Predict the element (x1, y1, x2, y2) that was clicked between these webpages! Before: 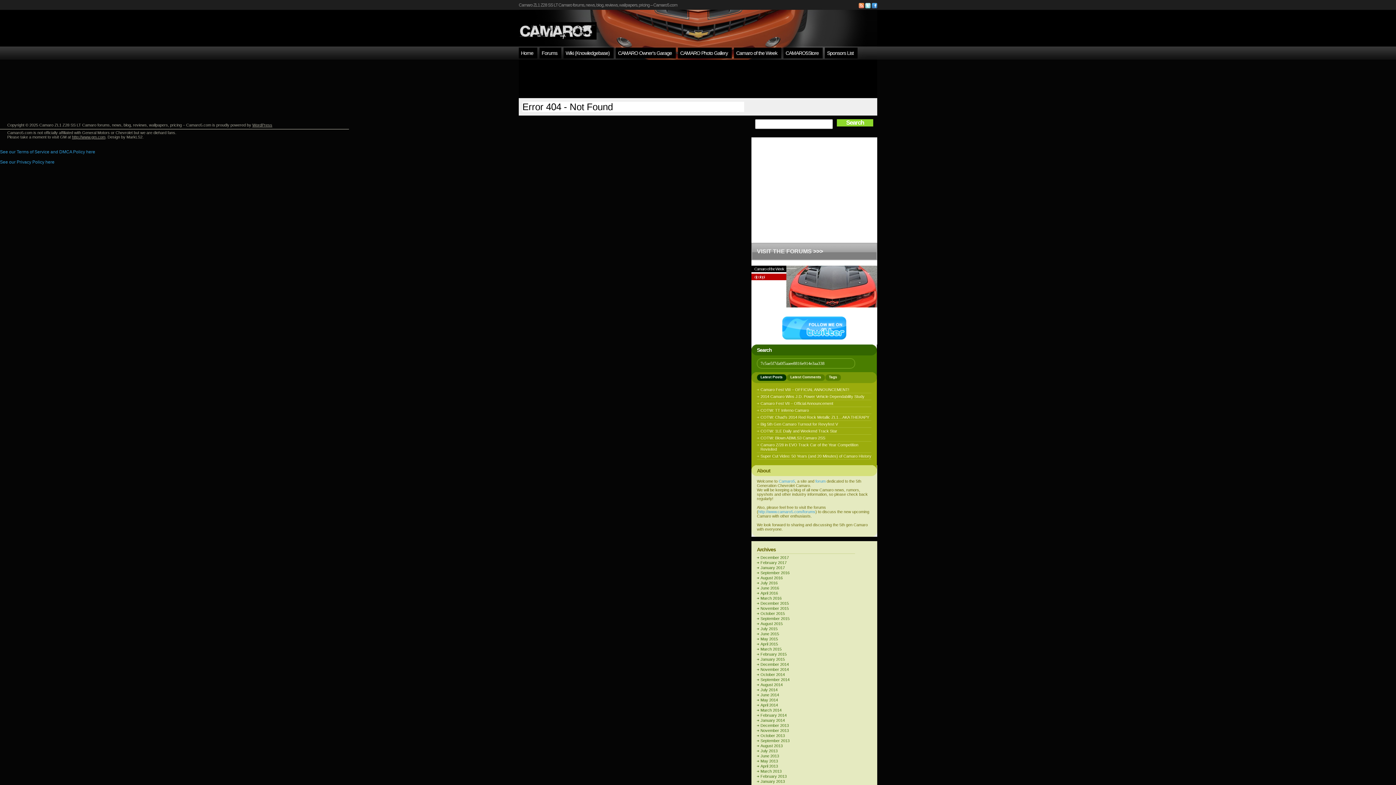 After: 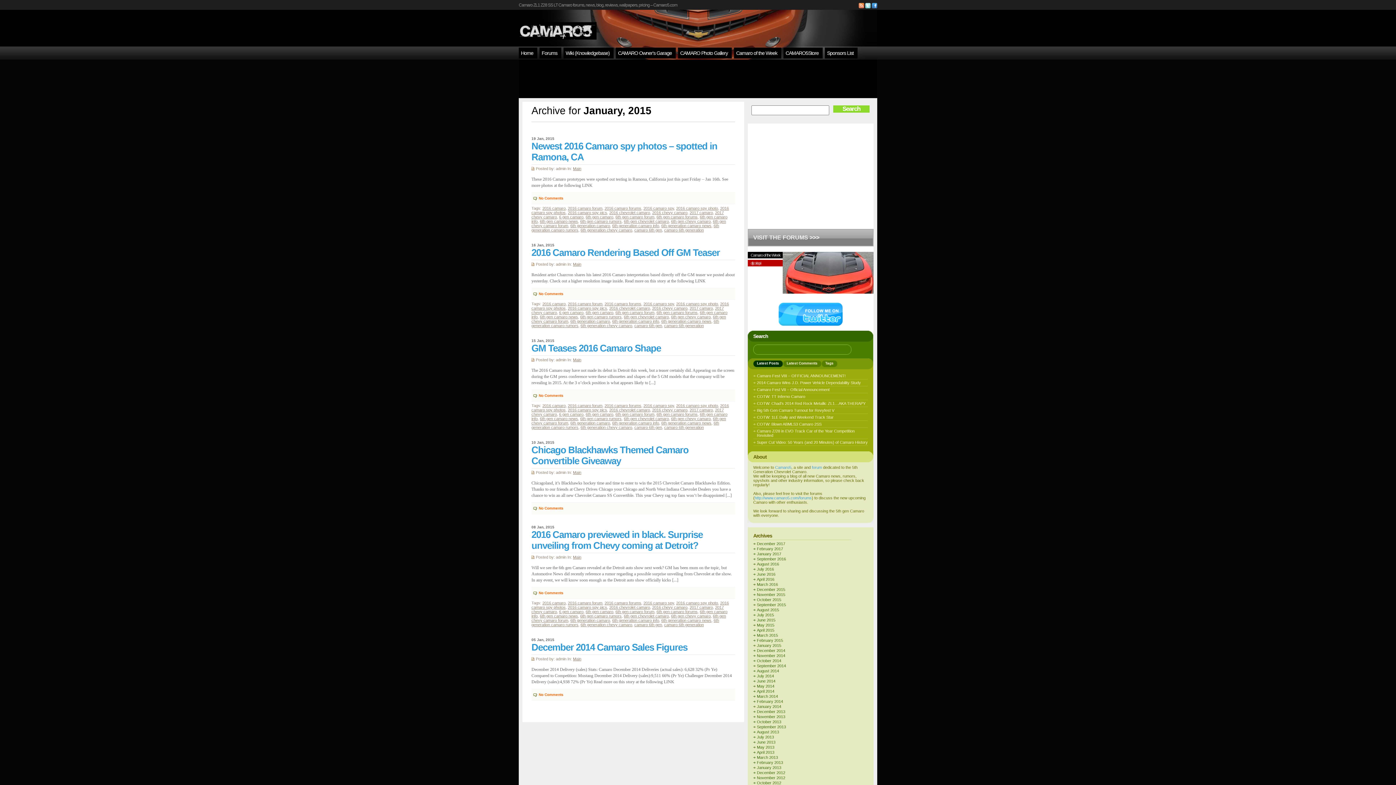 Action: label: January 2015 bbox: (760, 657, 785, 661)